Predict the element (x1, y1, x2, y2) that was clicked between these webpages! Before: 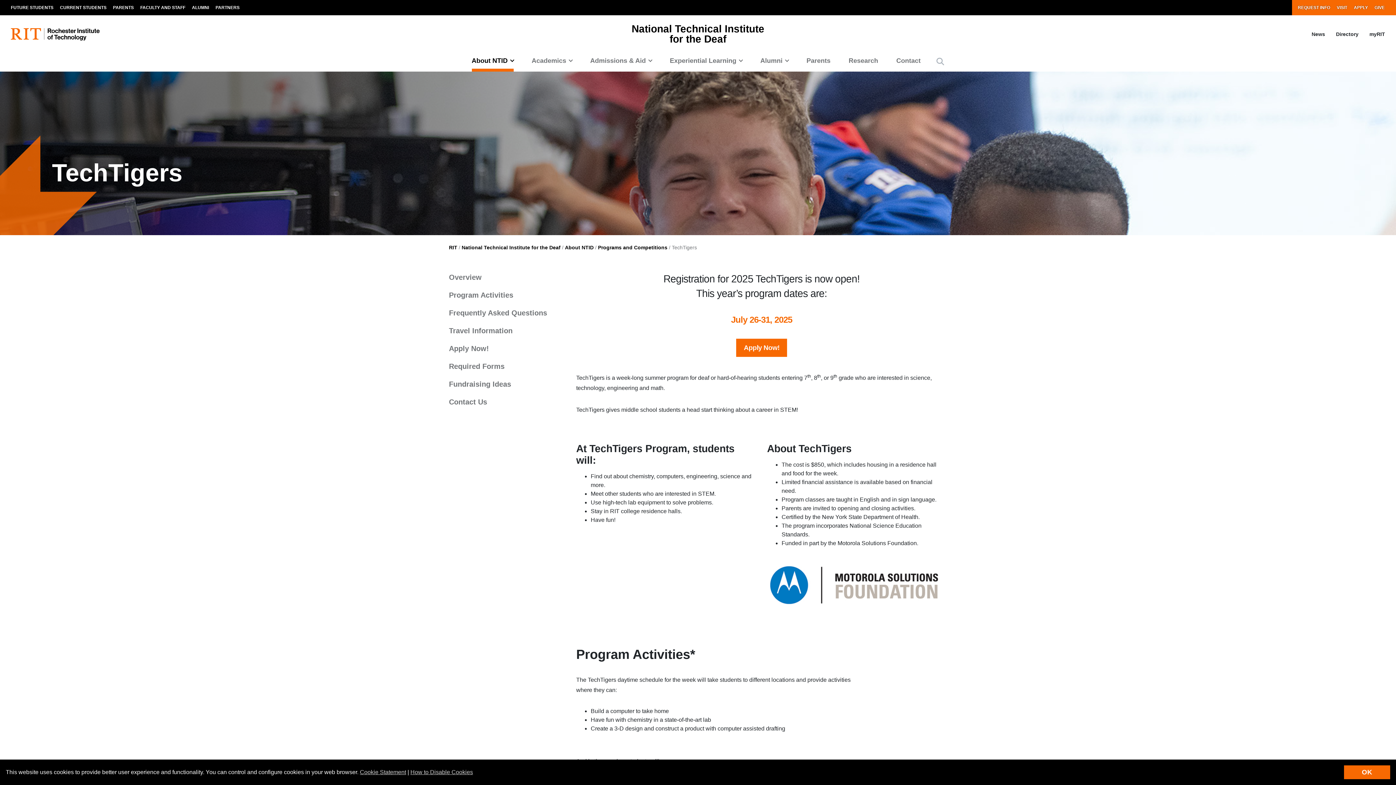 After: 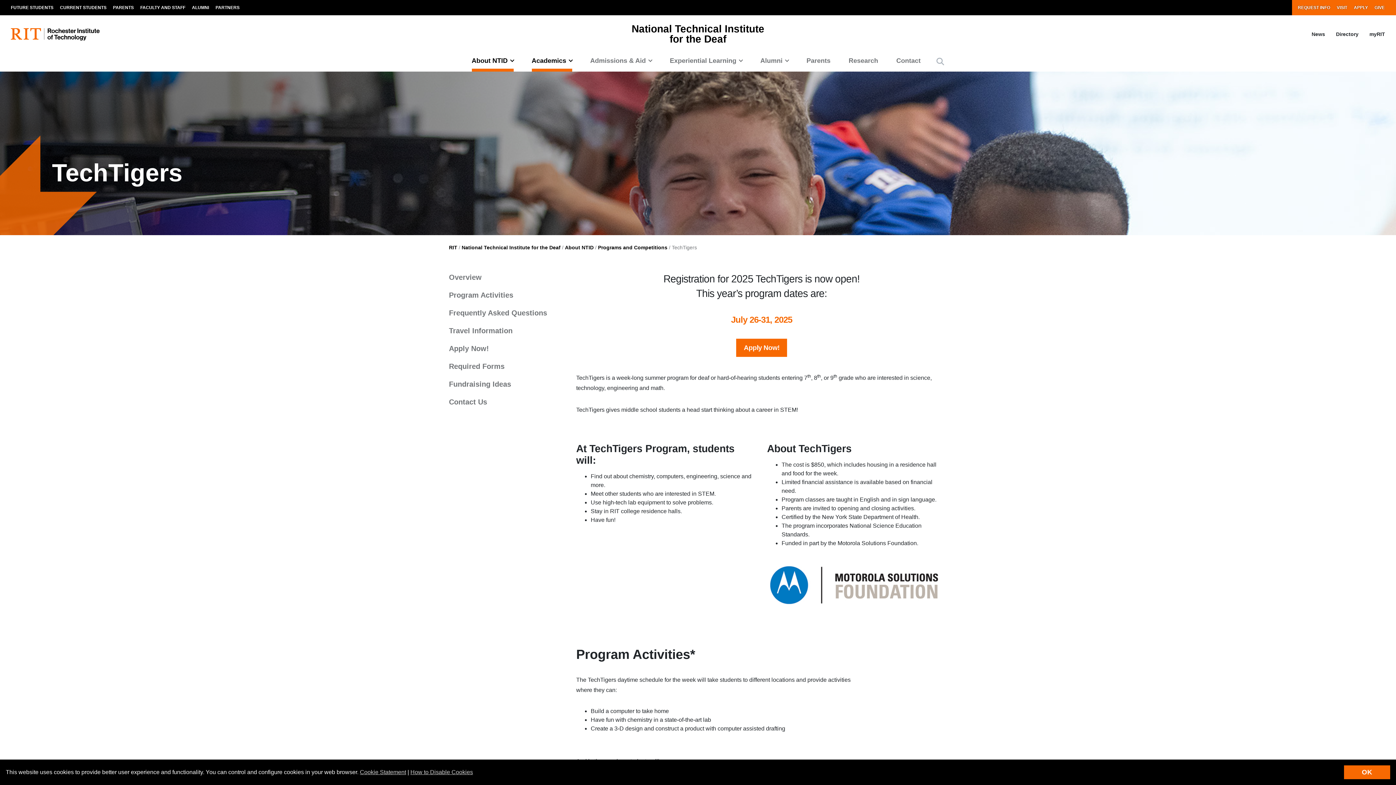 Action: bbox: (524, 50, 583, 71) label: Academics